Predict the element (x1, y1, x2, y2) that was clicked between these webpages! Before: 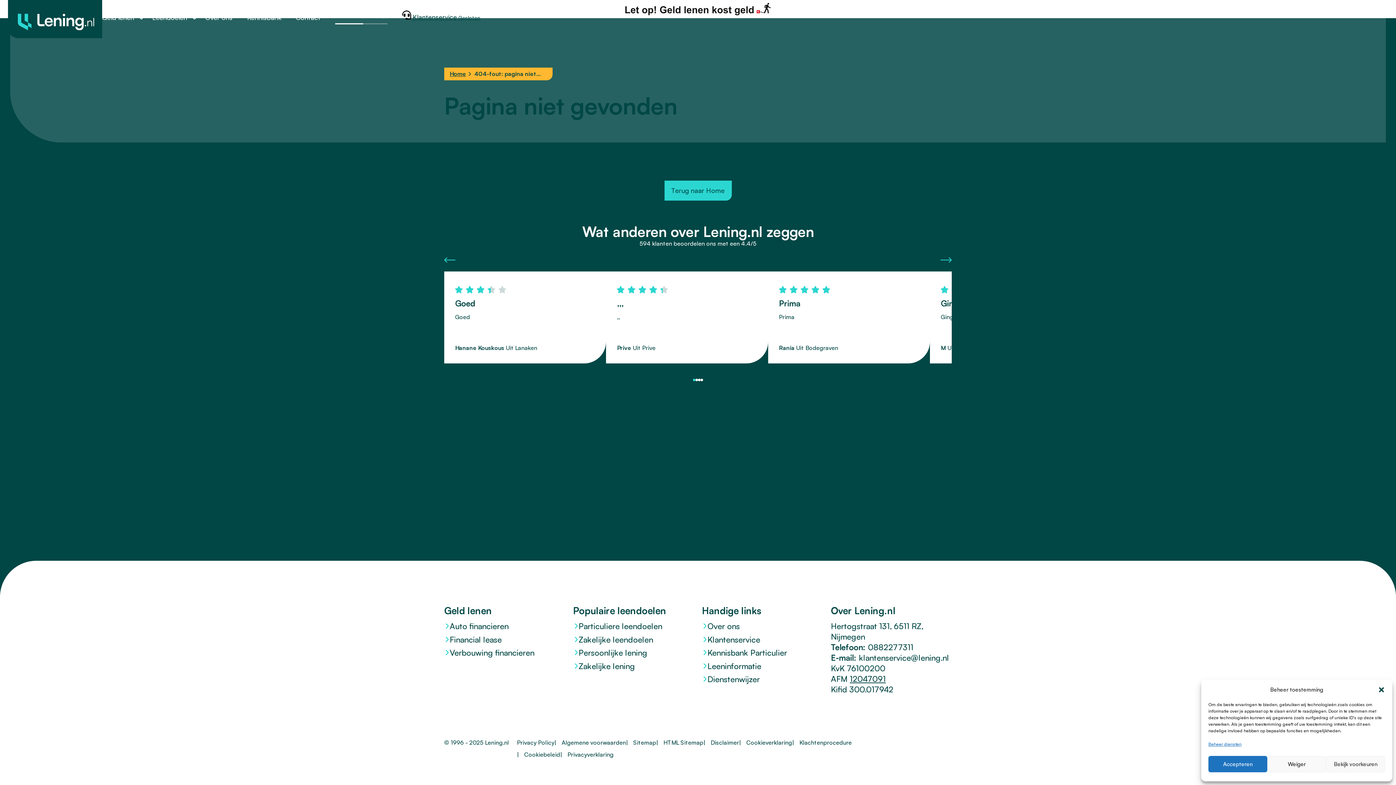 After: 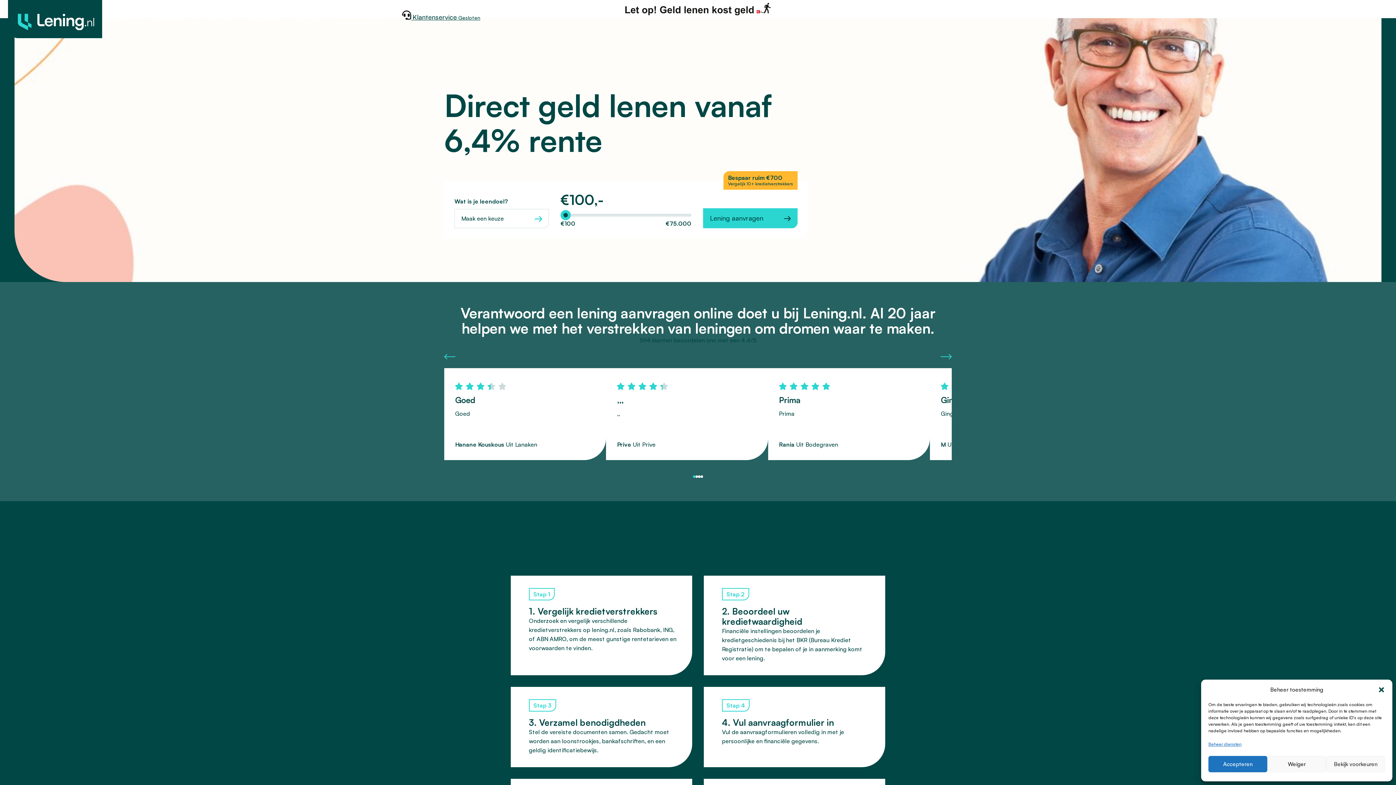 Action: bbox: (702, 660, 823, 671) label: Leeninformatie